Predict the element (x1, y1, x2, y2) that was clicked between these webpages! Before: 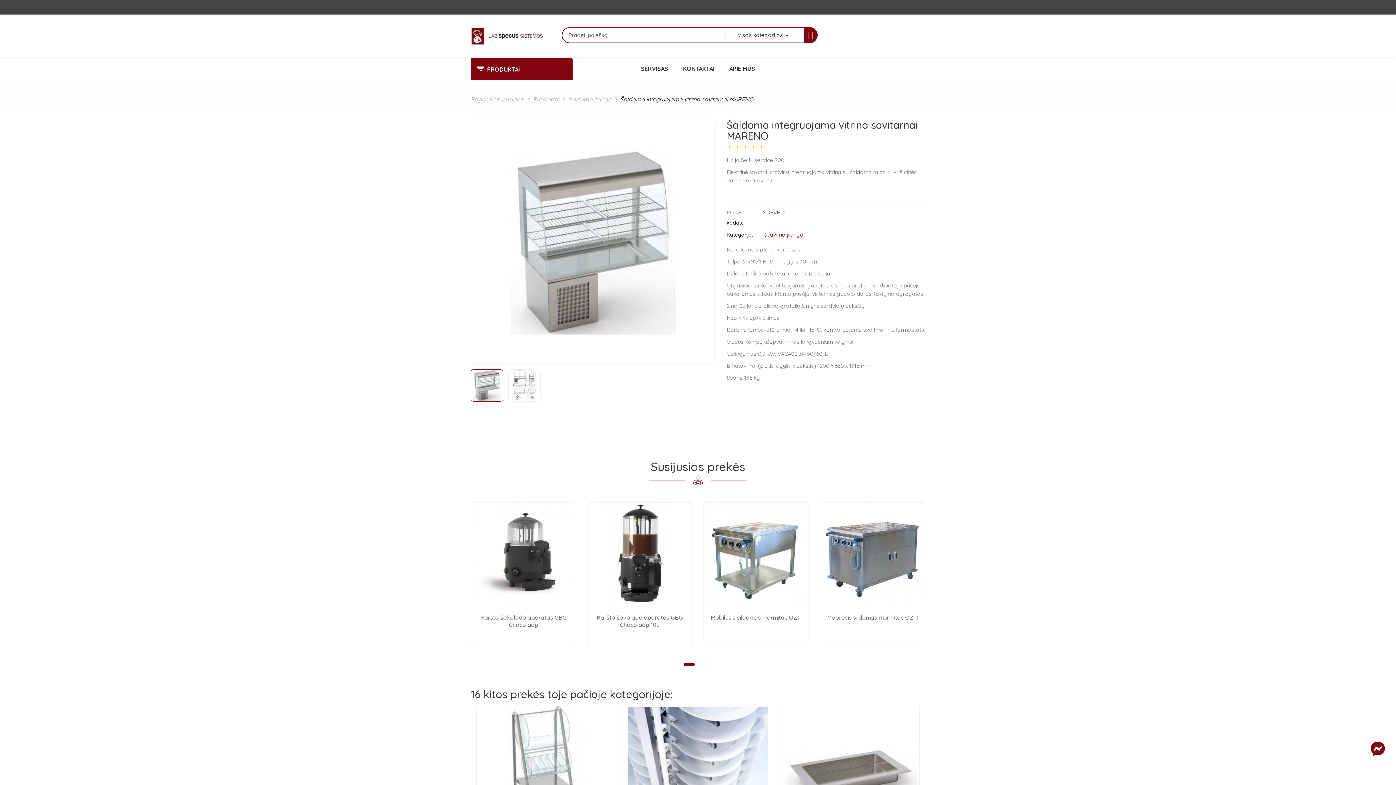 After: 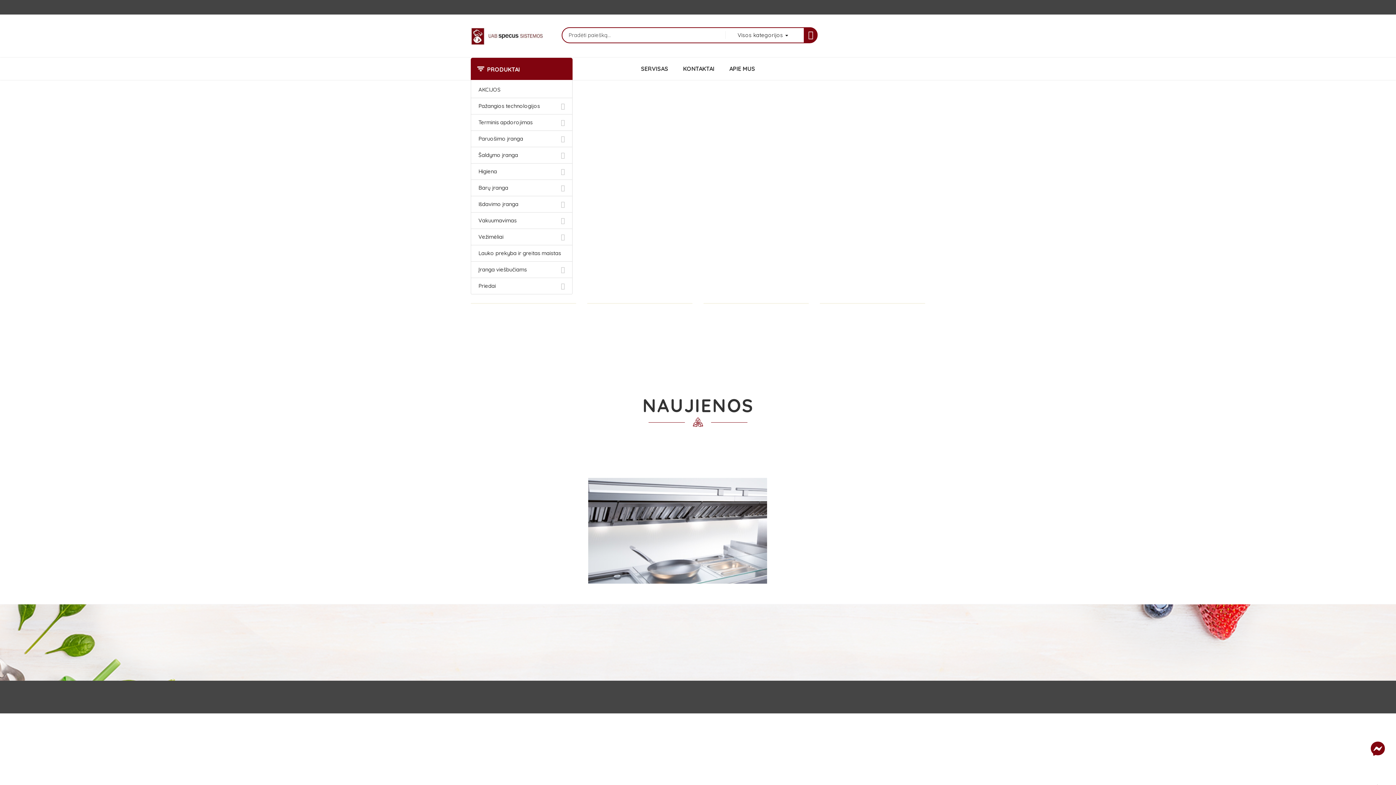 Action: bbox: (470, 27, 543, 45)